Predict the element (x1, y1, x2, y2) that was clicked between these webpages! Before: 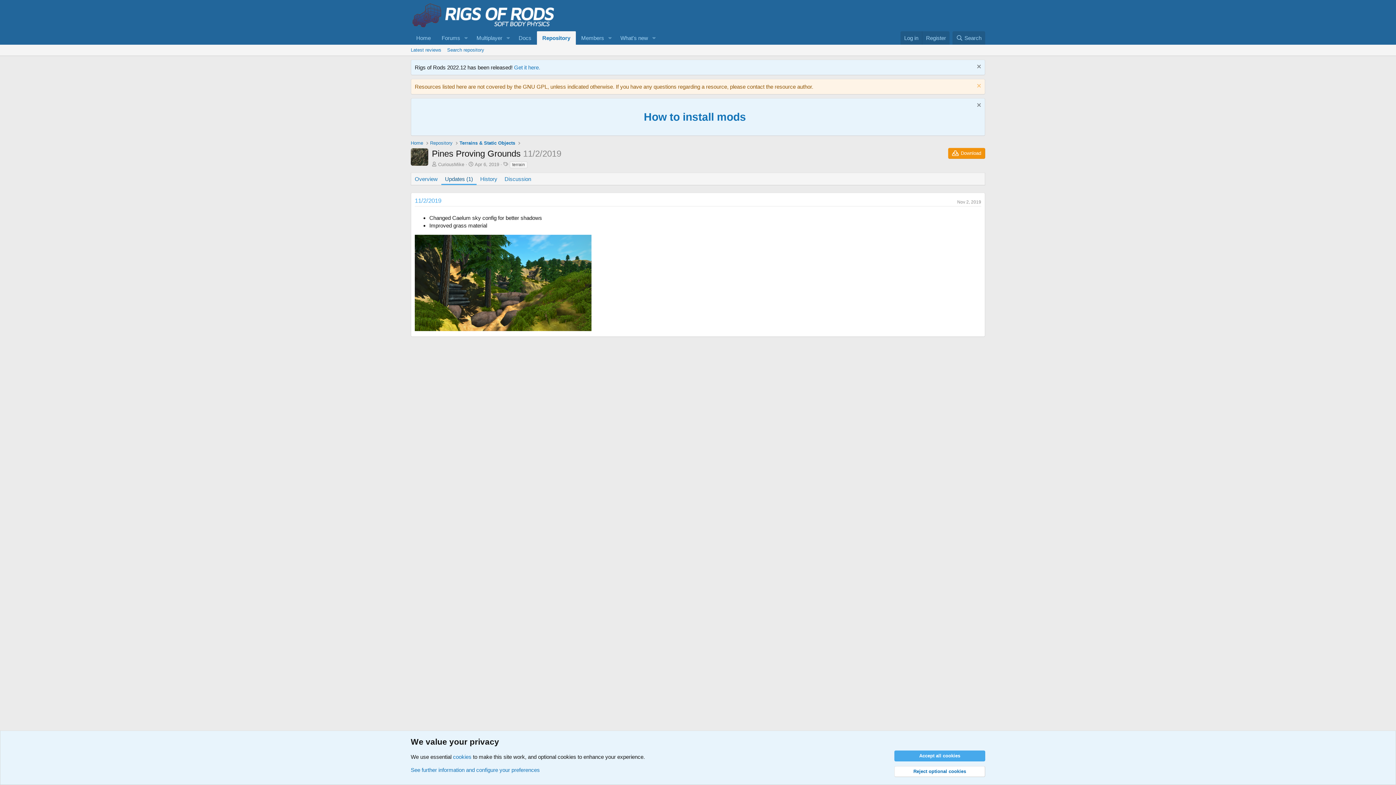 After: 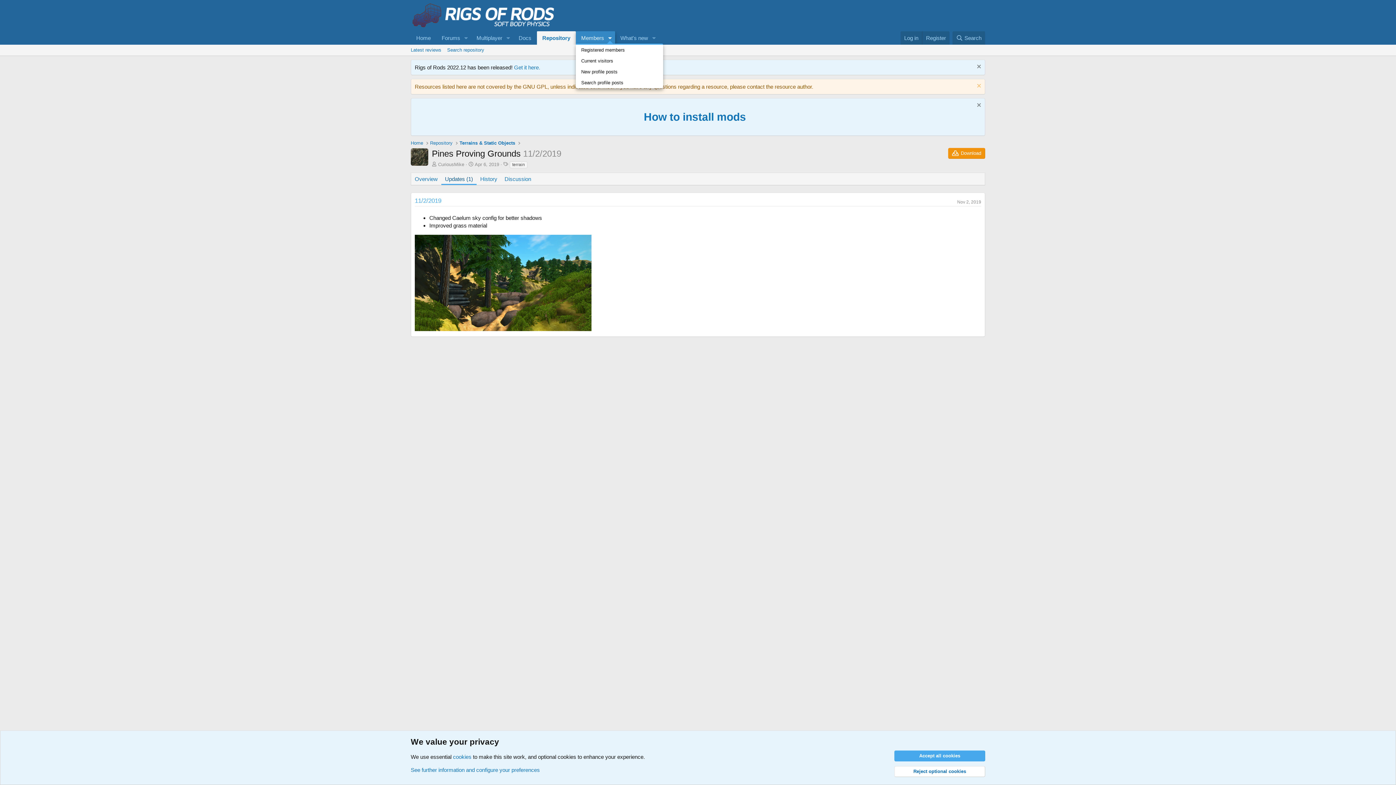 Action: bbox: (604, 31, 615, 44) label: Toggle expanded